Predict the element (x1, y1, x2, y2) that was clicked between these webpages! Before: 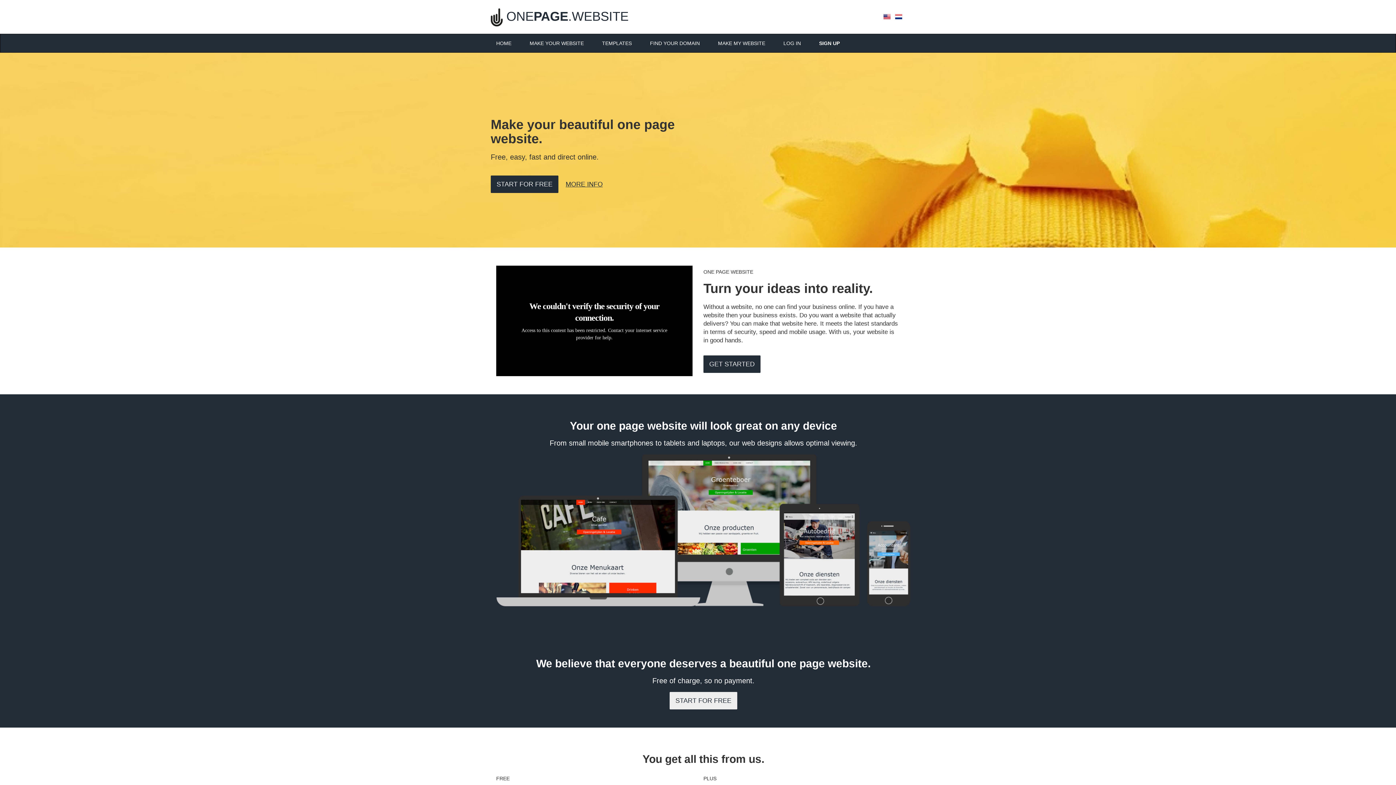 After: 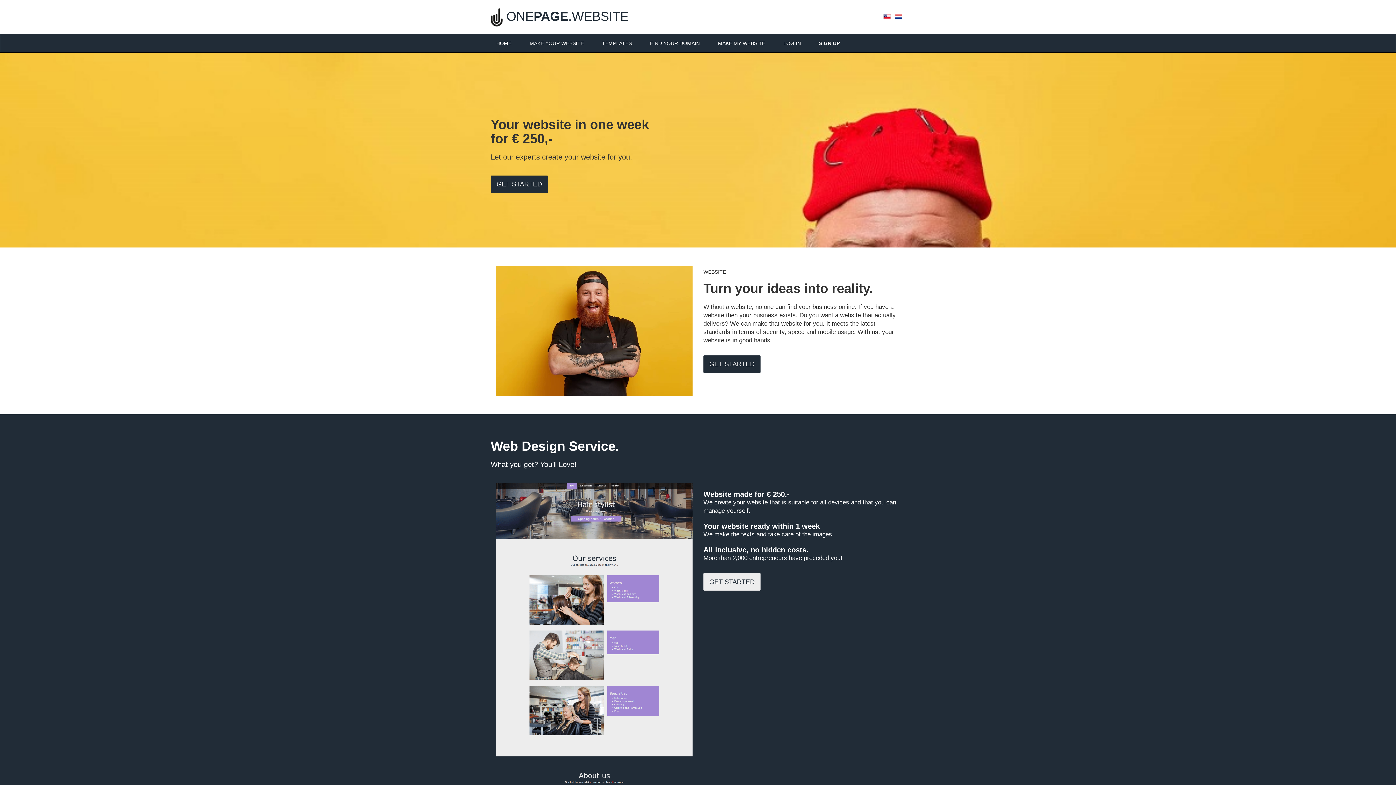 Action: bbox: (712, 34, 770, 52) label: MAKE MY WEBSITE